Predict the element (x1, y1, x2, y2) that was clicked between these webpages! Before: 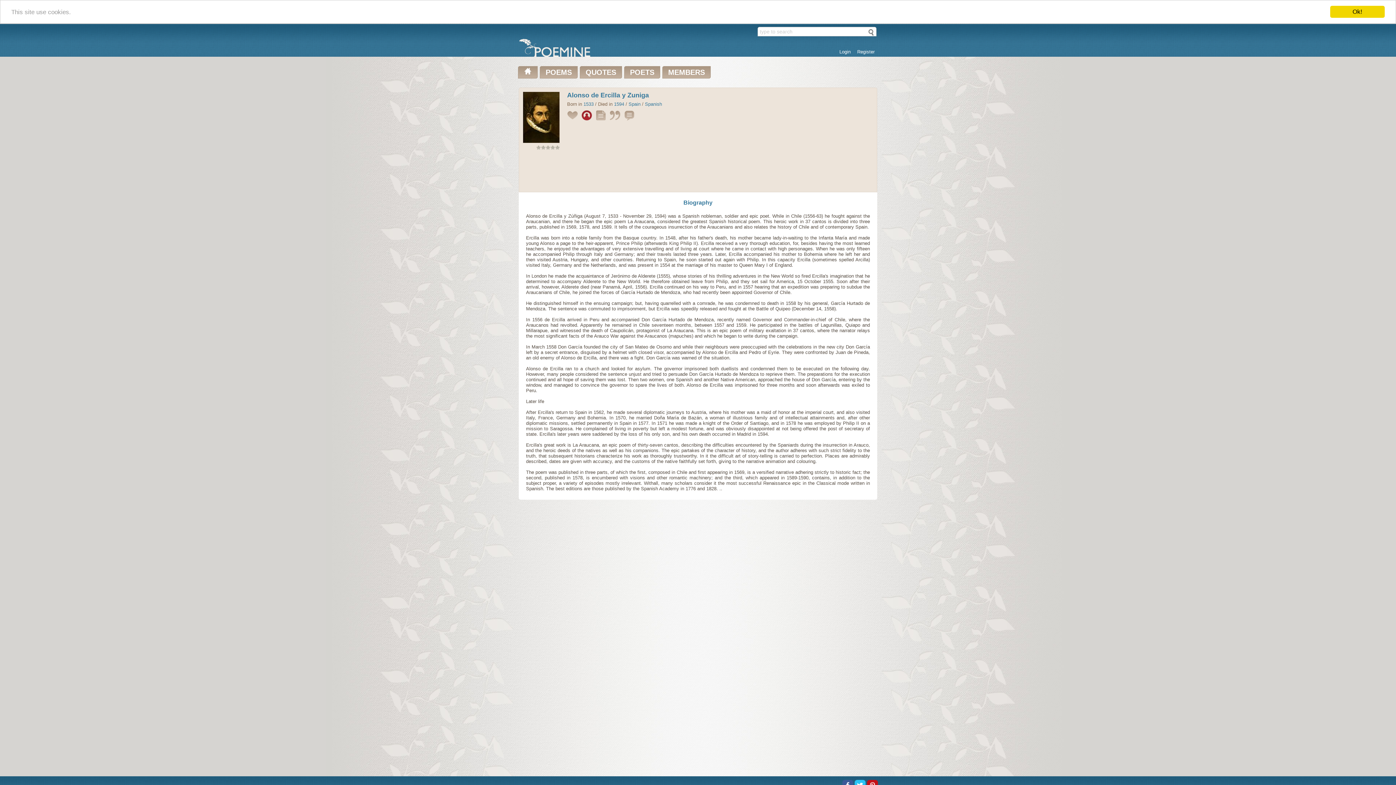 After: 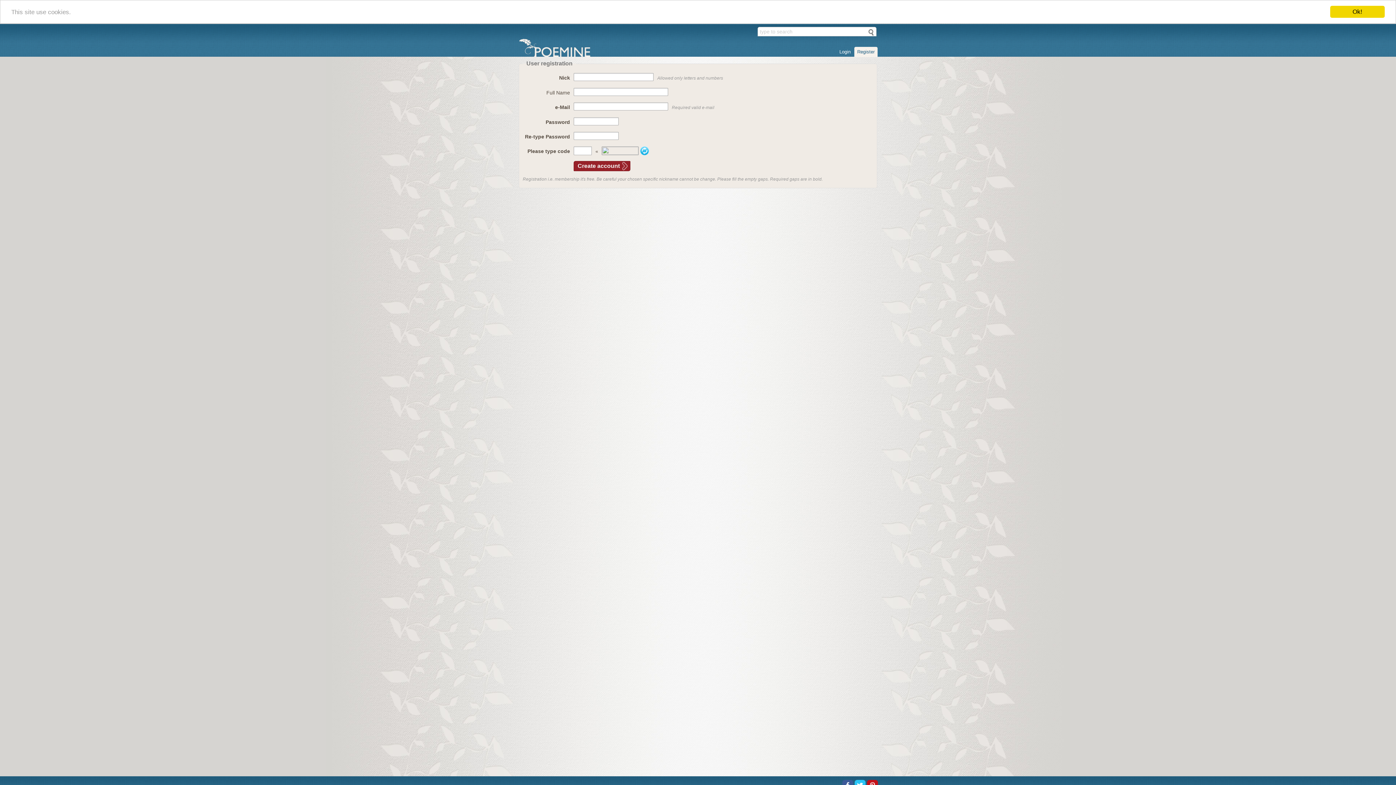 Action: label: Register bbox: (854, 46, 877, 57)